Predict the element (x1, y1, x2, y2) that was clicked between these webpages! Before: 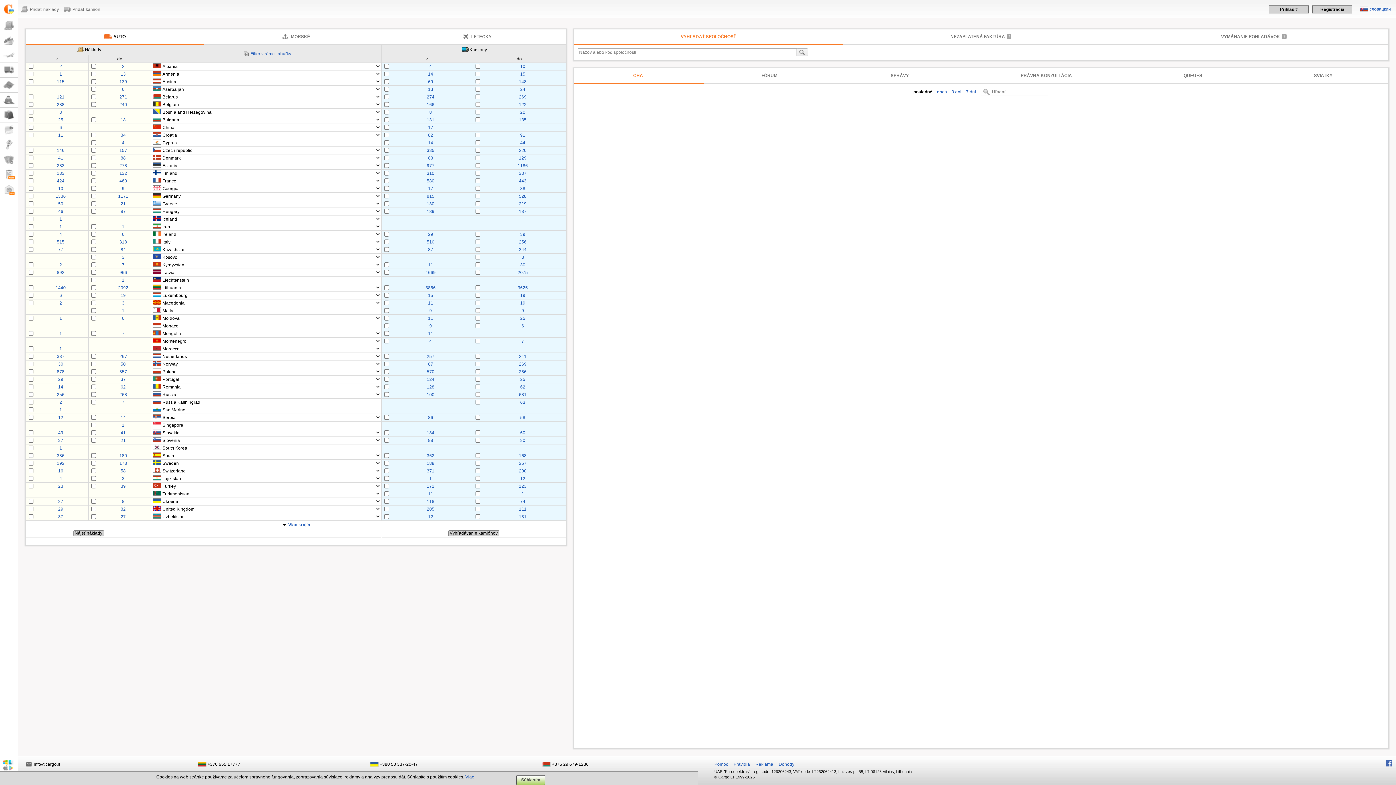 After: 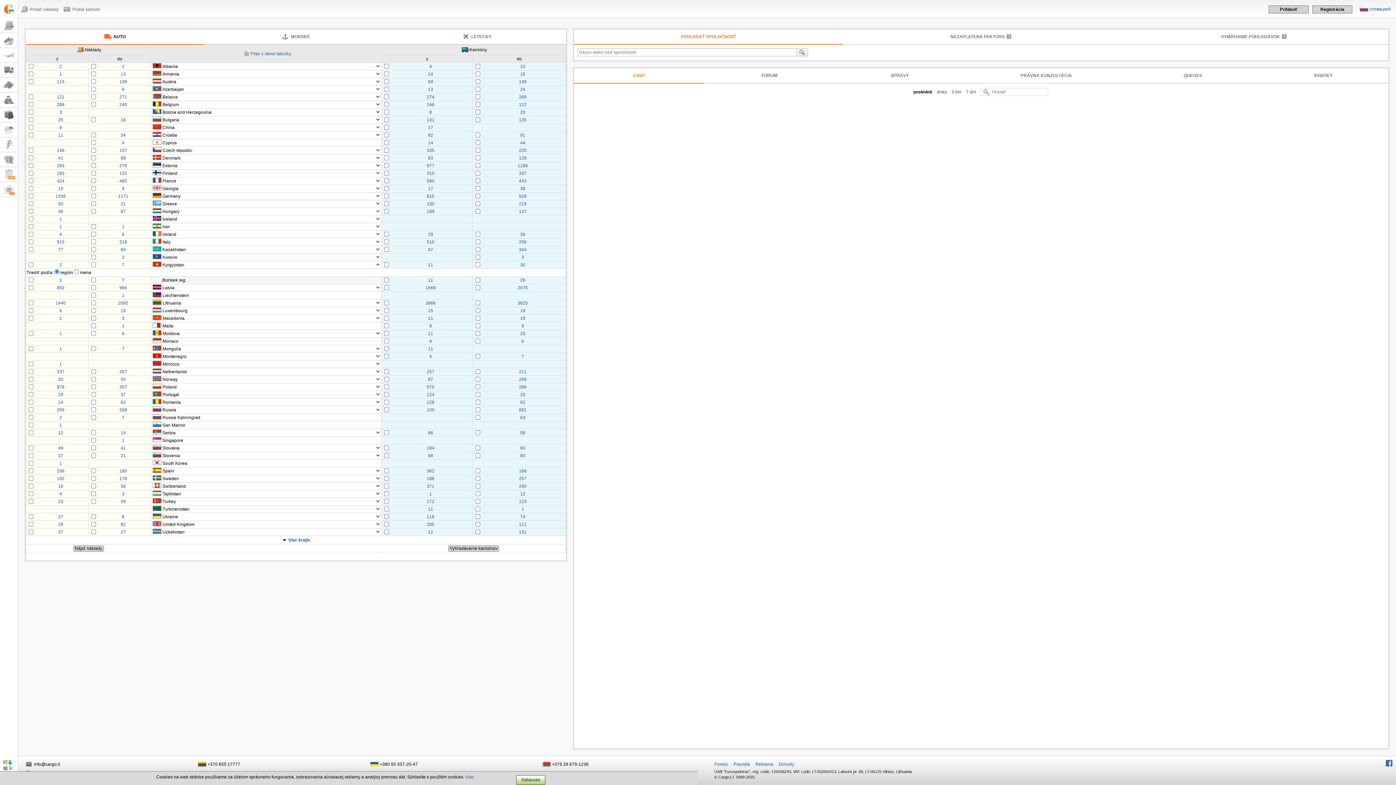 Action: bbox: (375, 261, 381, 267)